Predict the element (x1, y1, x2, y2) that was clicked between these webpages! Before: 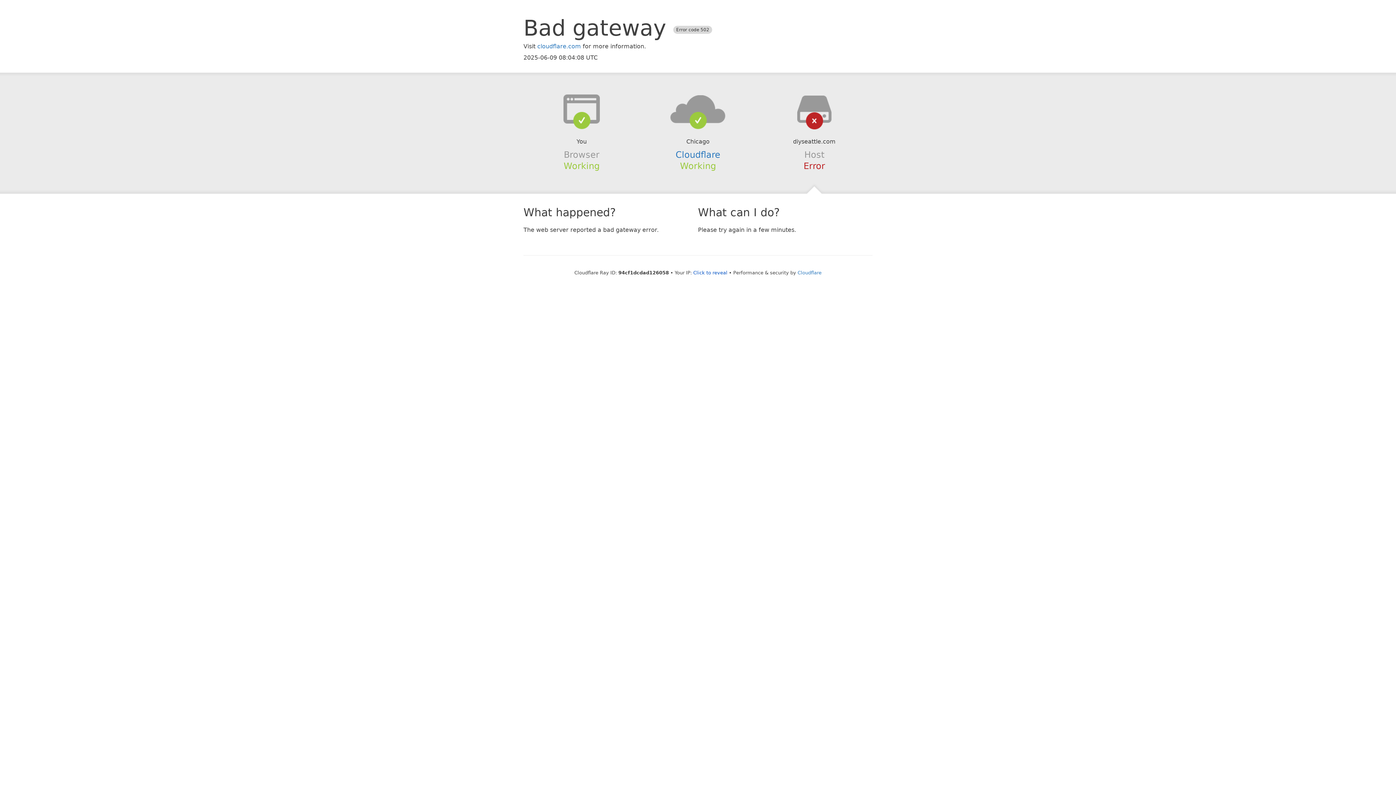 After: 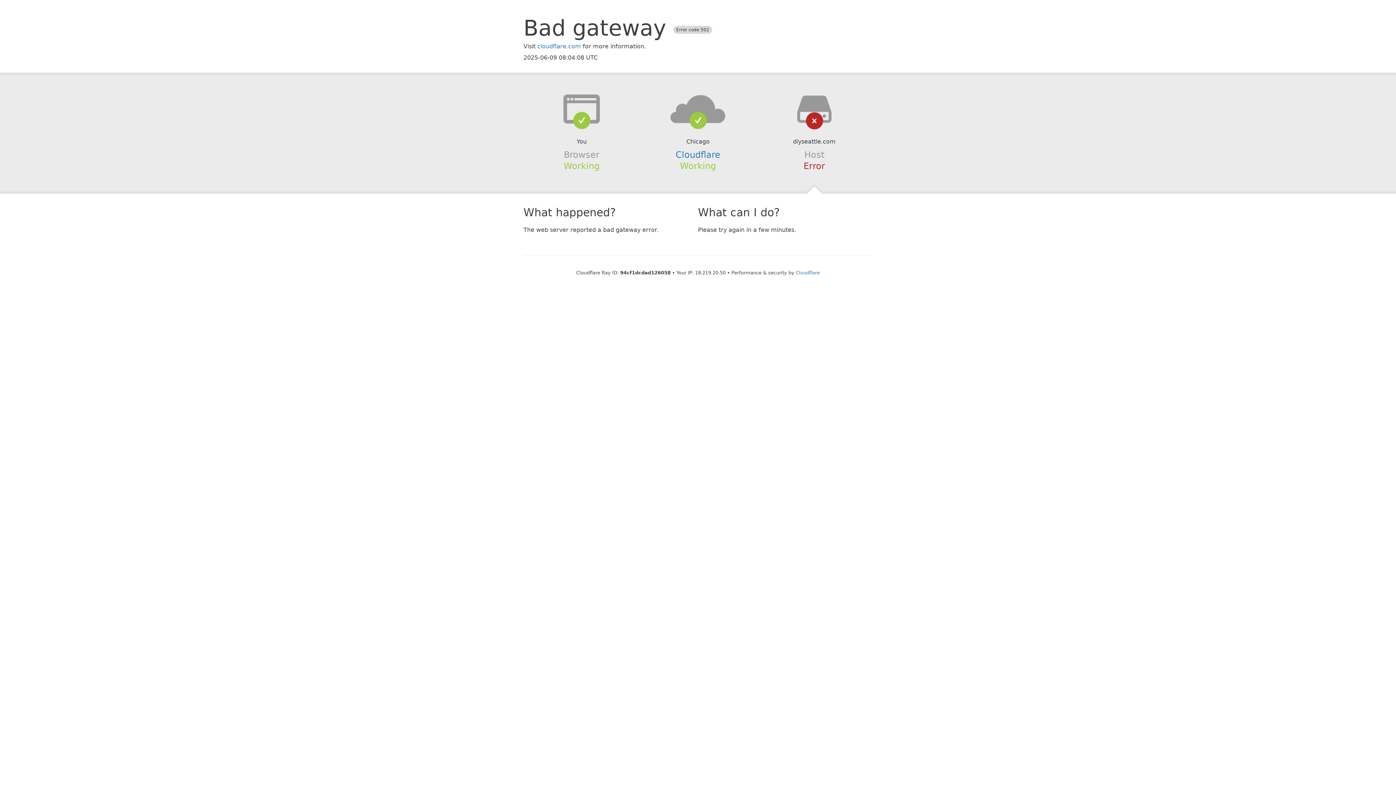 Action: label: Click to reveal bbox: (693, 270, 727, 275)